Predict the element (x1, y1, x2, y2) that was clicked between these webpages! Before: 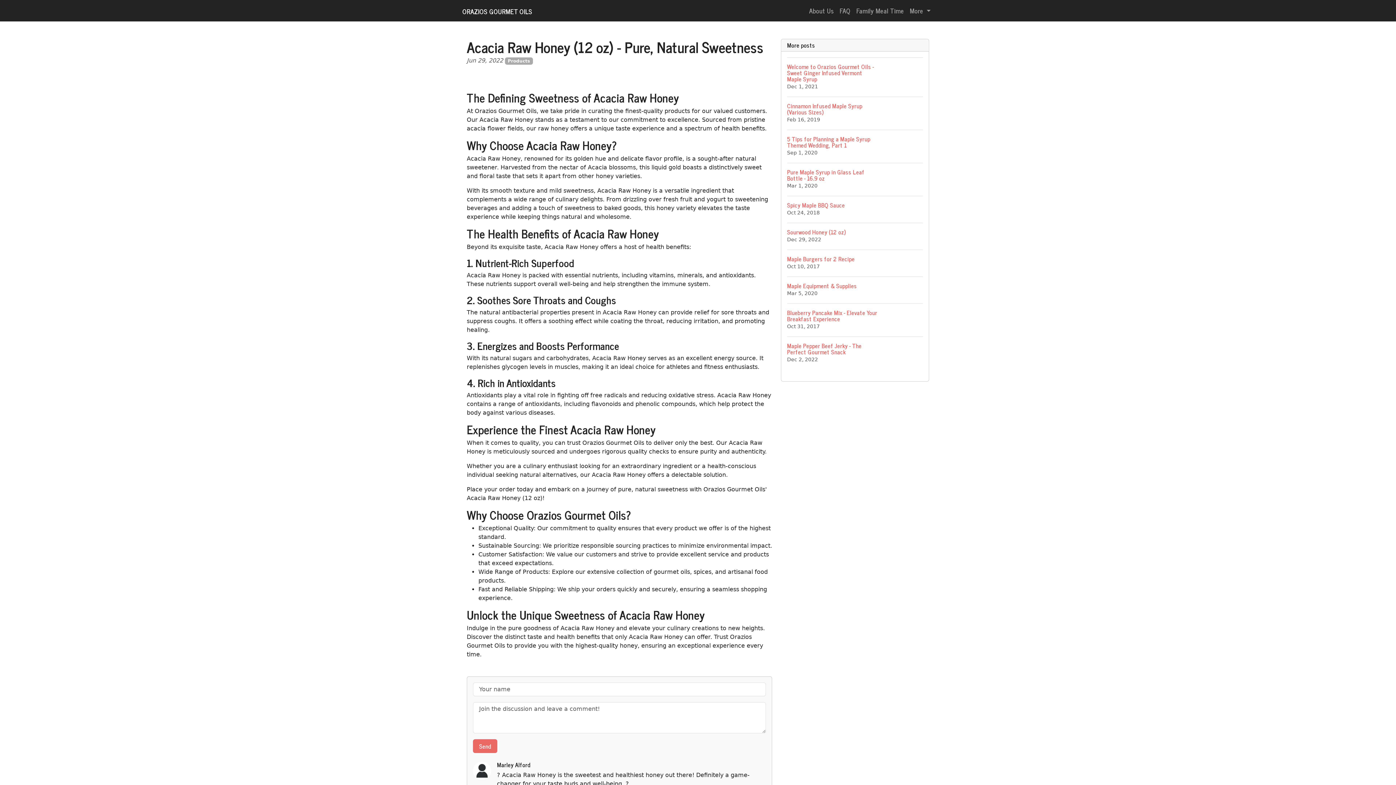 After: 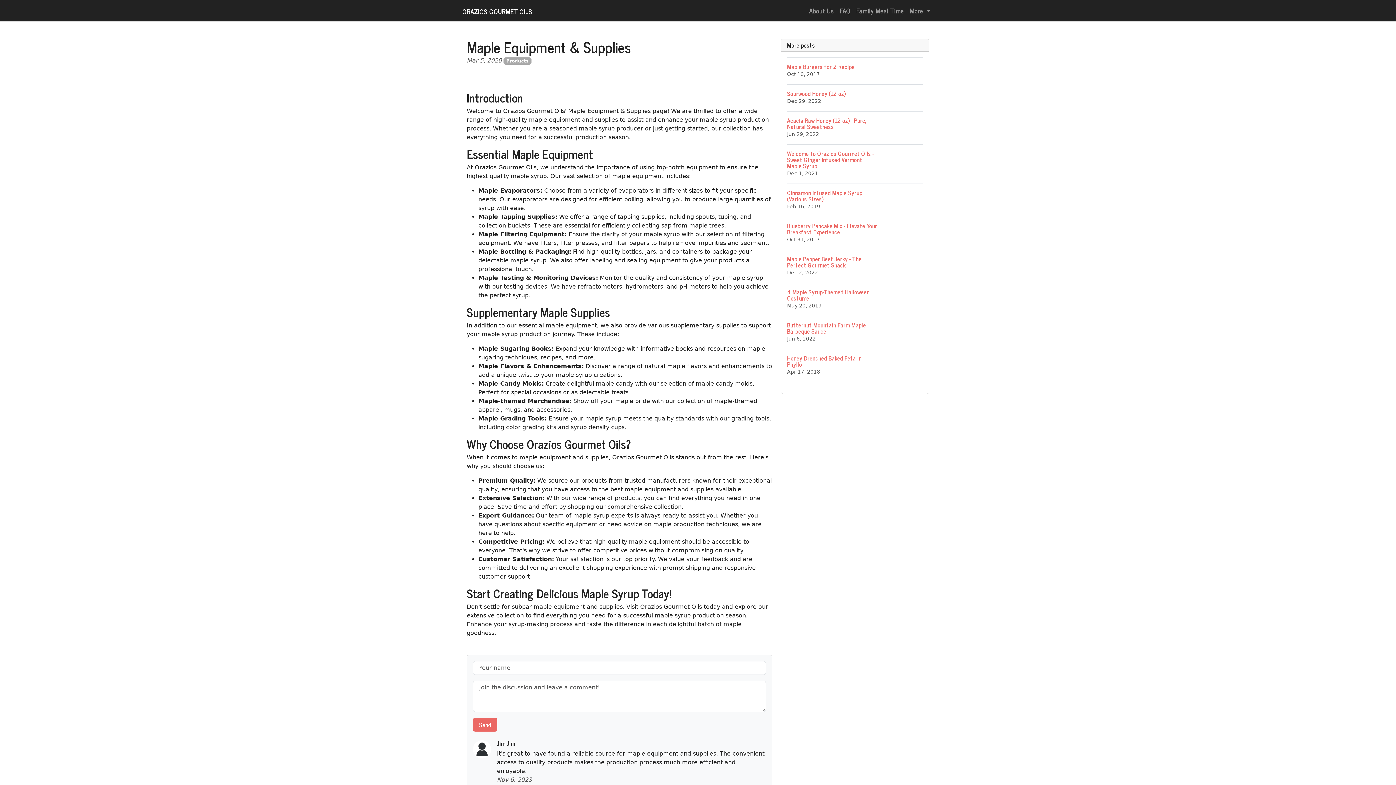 Action: bbox: (787, 276, 923, 303) label: Maple Equipment & Supplies
Mar 5, 2020